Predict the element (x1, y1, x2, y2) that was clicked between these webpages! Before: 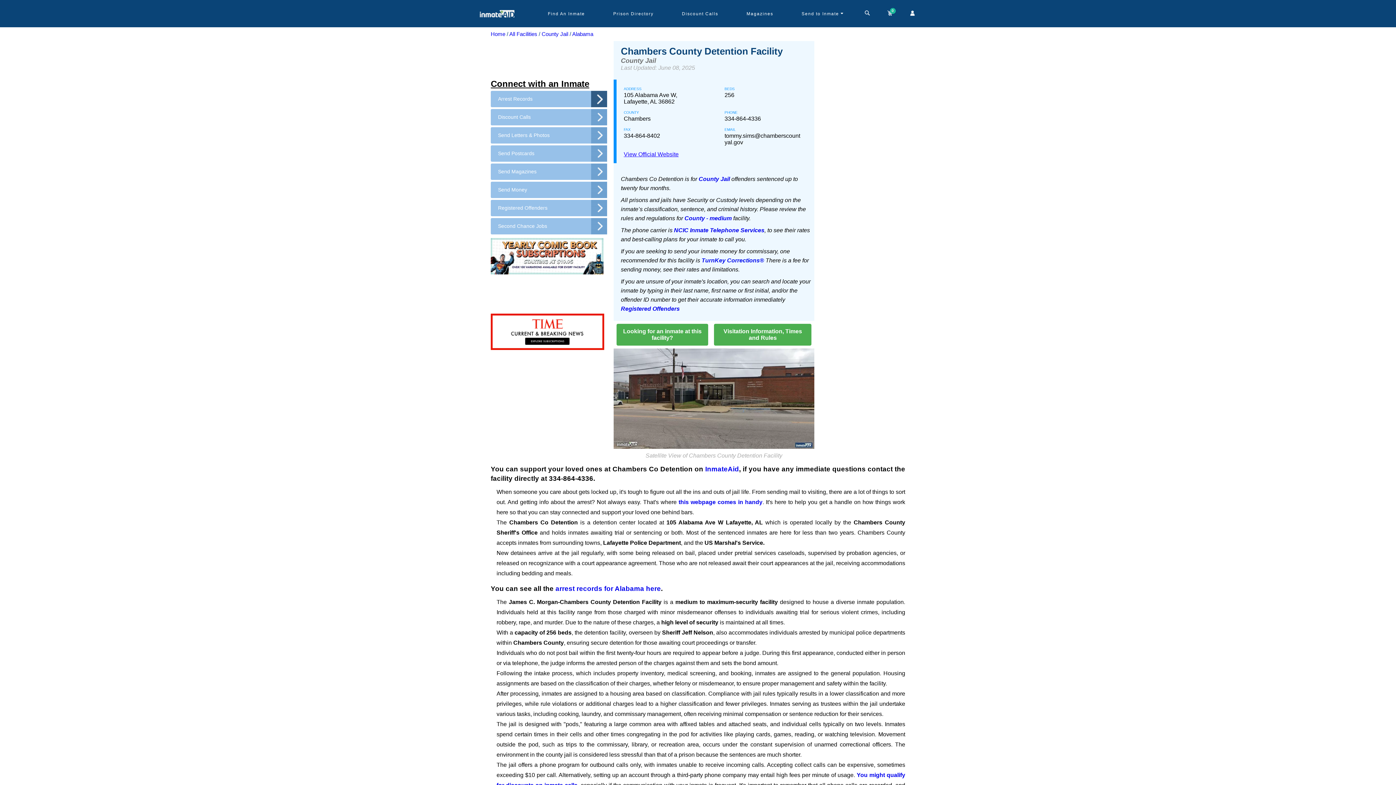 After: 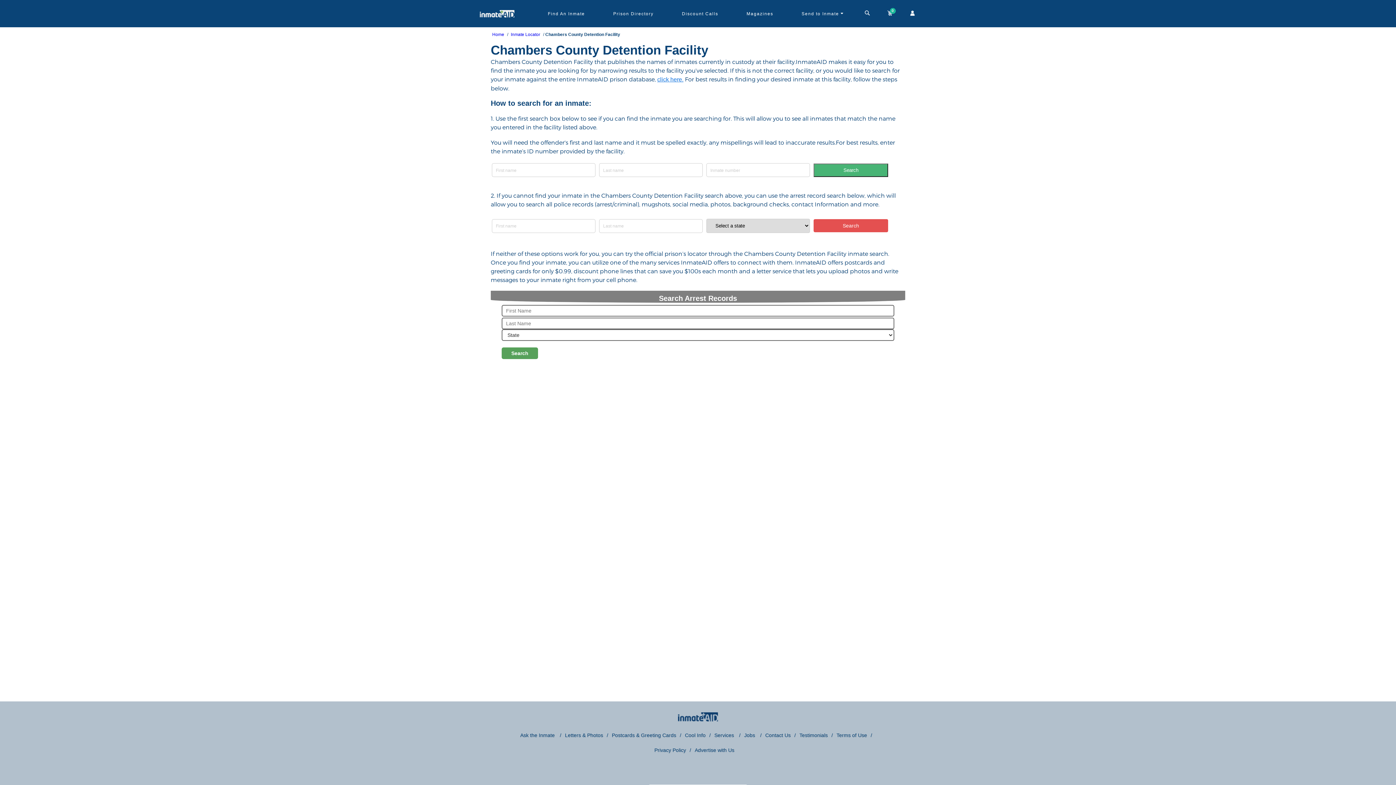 Action: label: Looking for an inmate at this facility? bbox: (616, 324, 708, 345)